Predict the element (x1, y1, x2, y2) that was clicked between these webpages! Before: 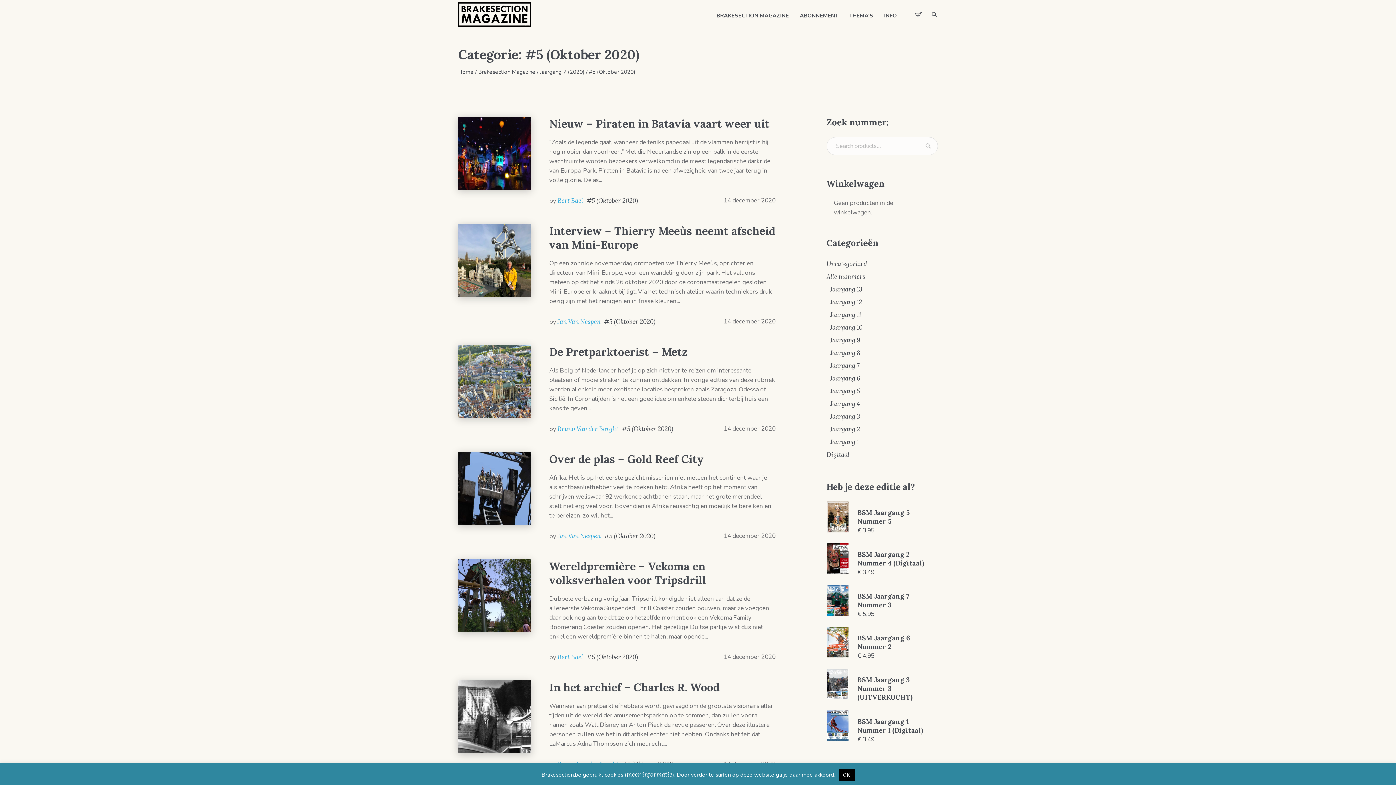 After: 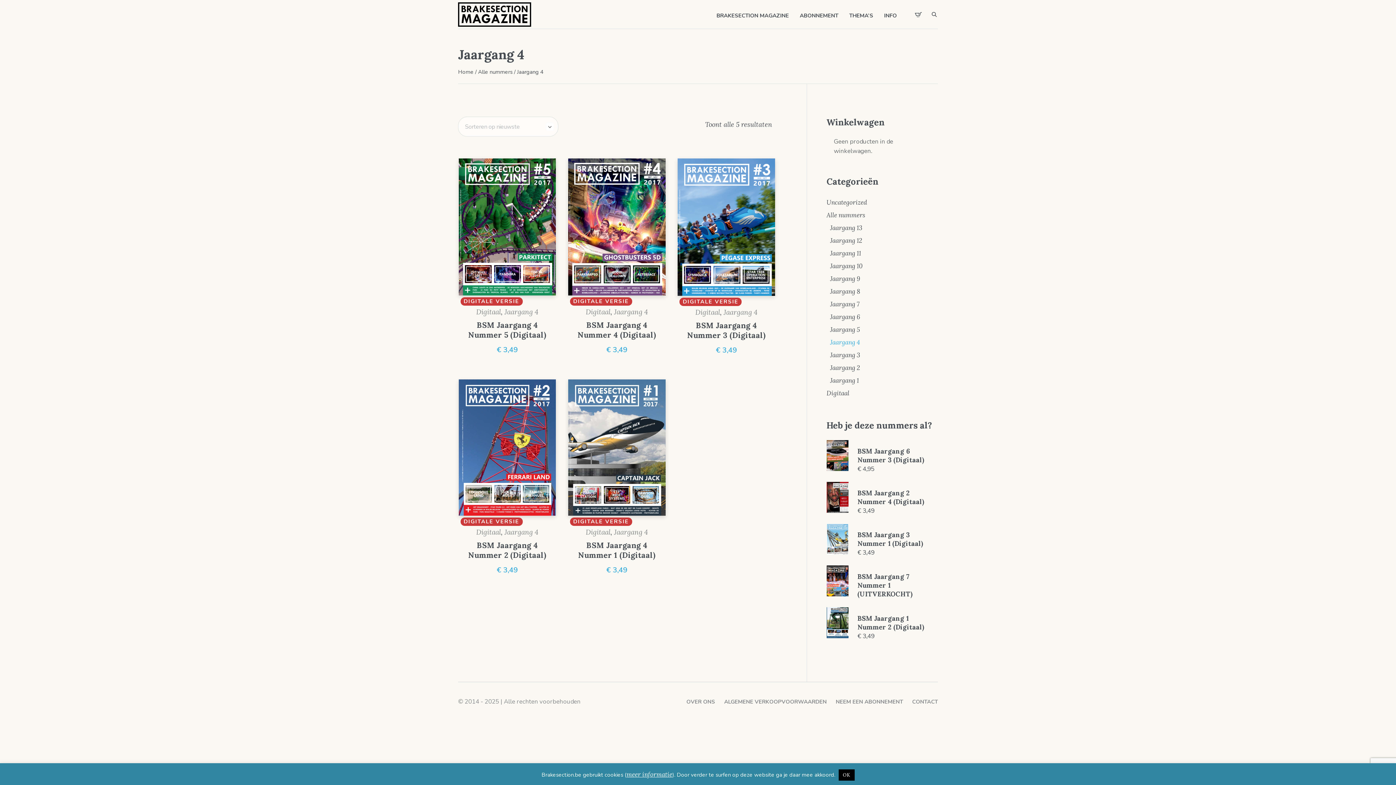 Action: label: Jaargang 4 bbox: (830, 400, 860, 408)